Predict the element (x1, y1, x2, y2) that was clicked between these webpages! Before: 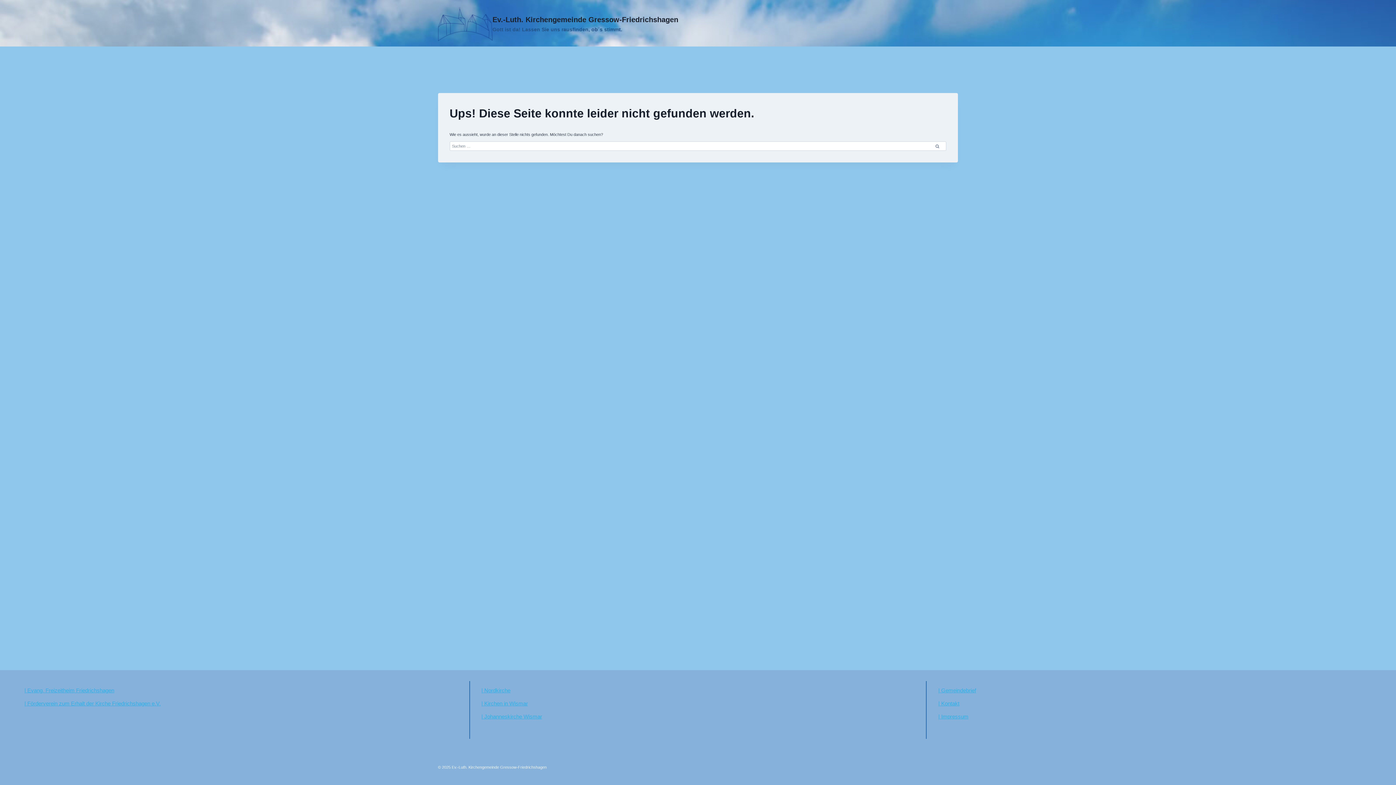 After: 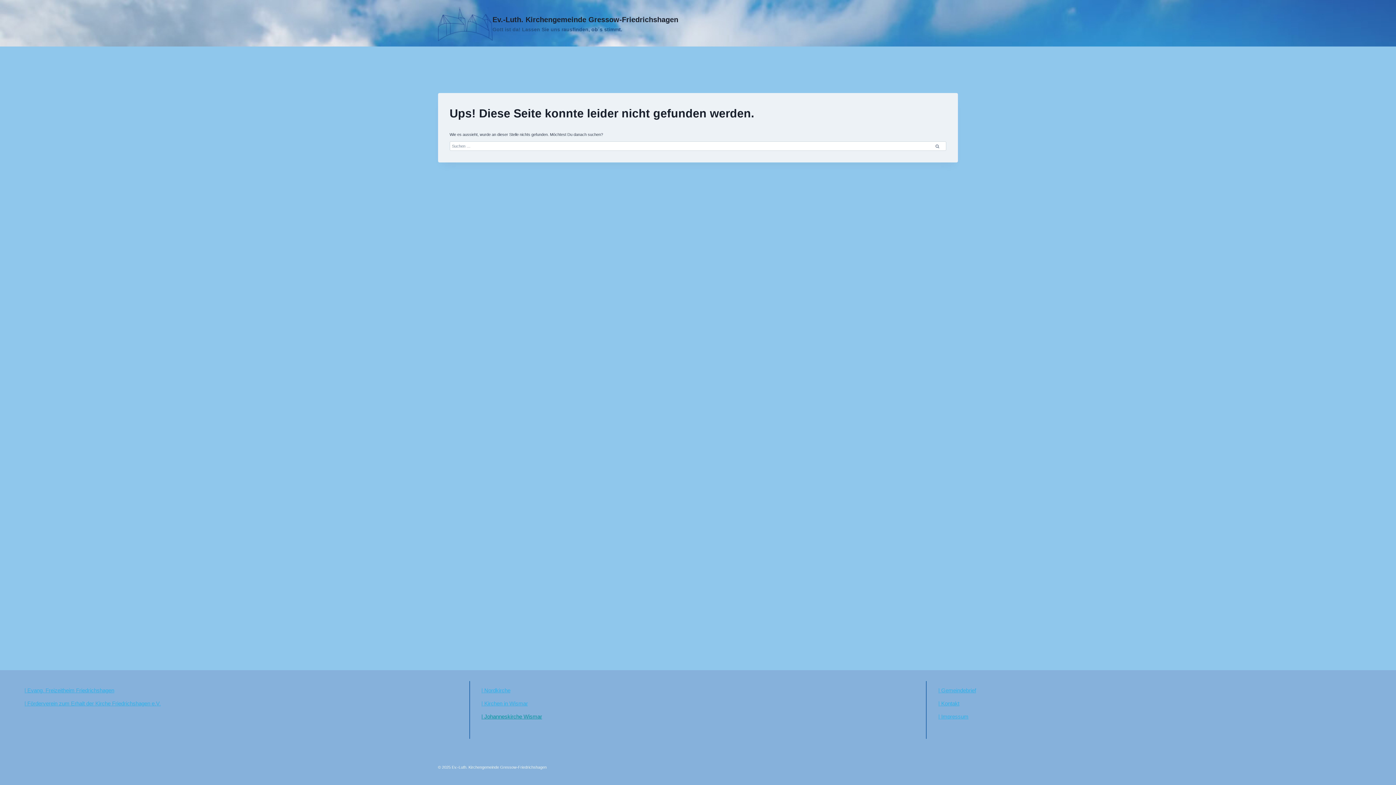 Action: bbox: (481, 713, 542, 720) label: | Johanneskirche Wismar